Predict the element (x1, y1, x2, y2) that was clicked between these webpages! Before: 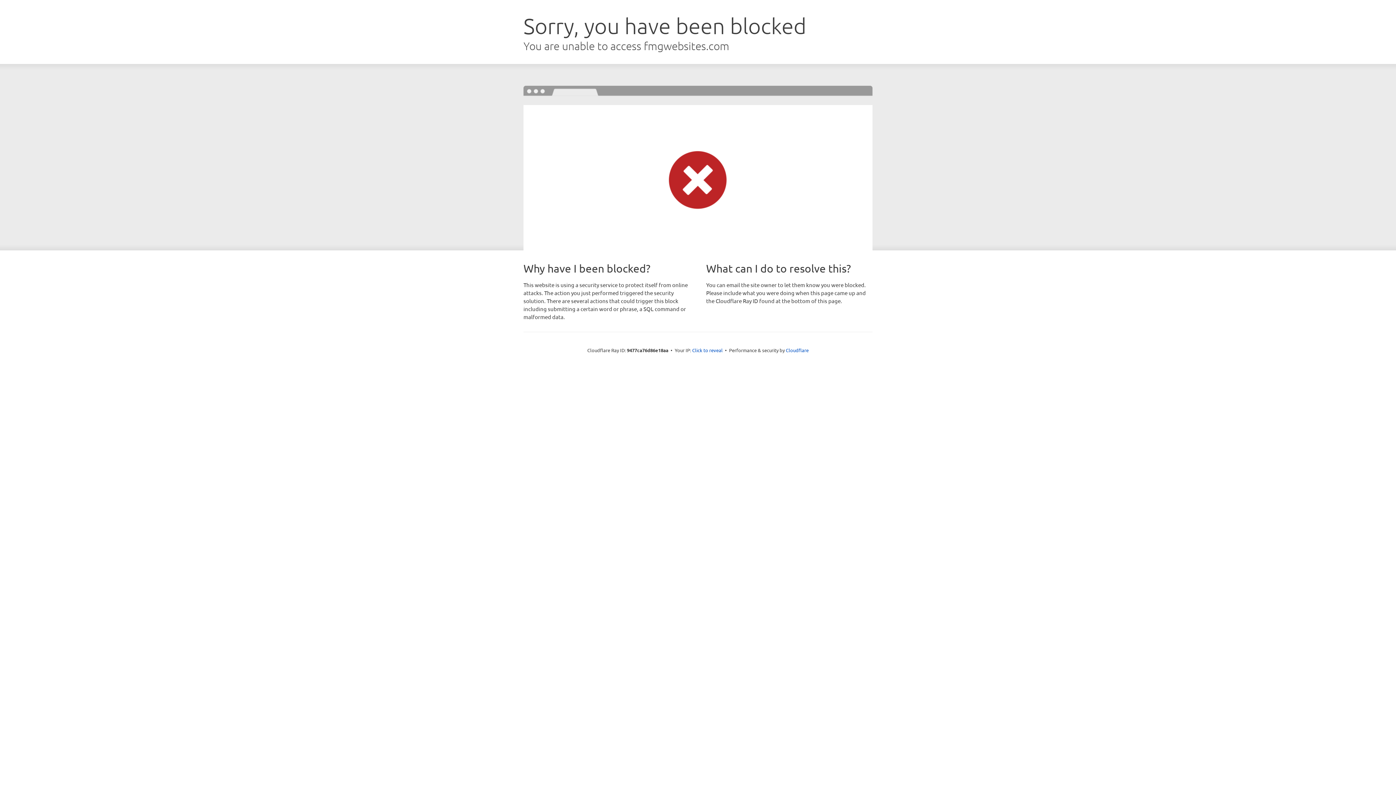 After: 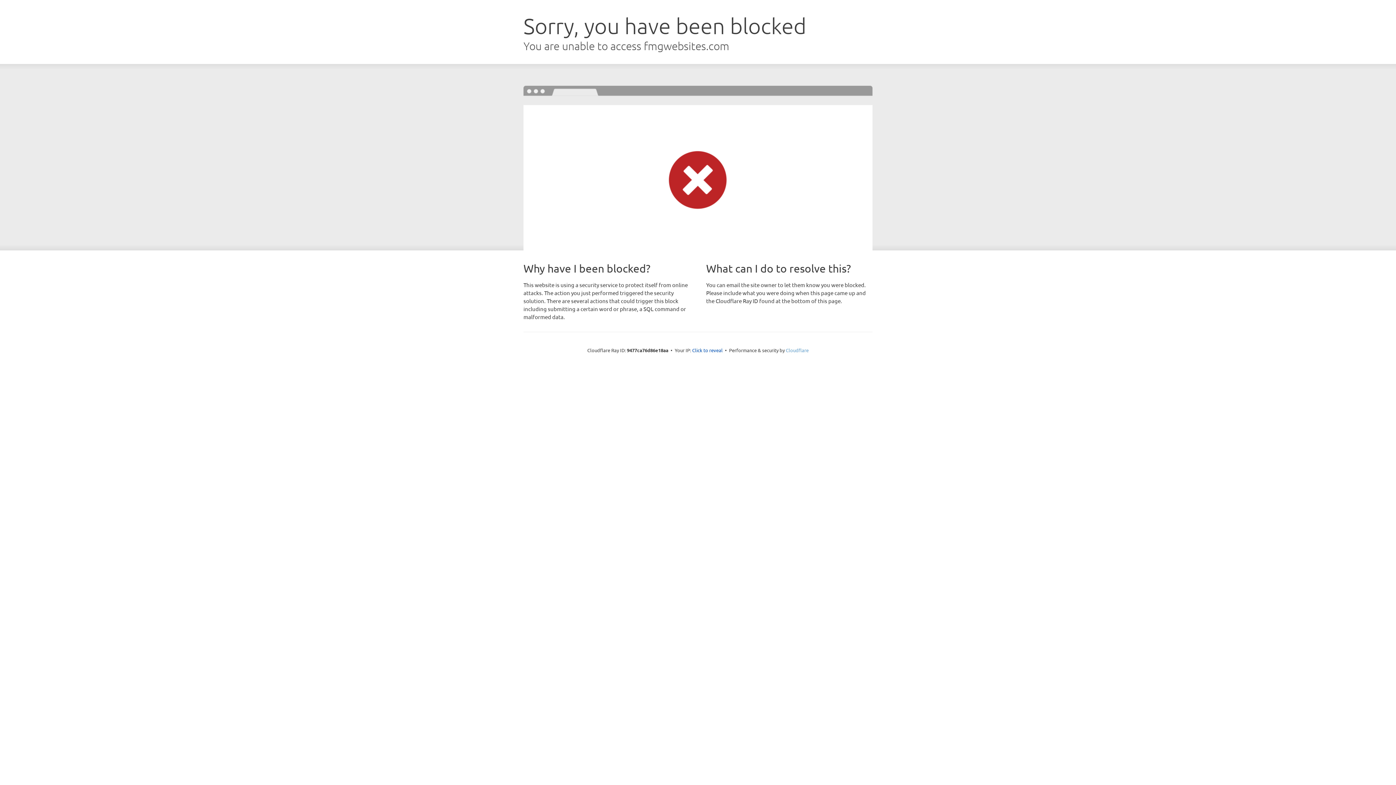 Action: label: Cloudflare bbox: (786, 347, 808, 353)